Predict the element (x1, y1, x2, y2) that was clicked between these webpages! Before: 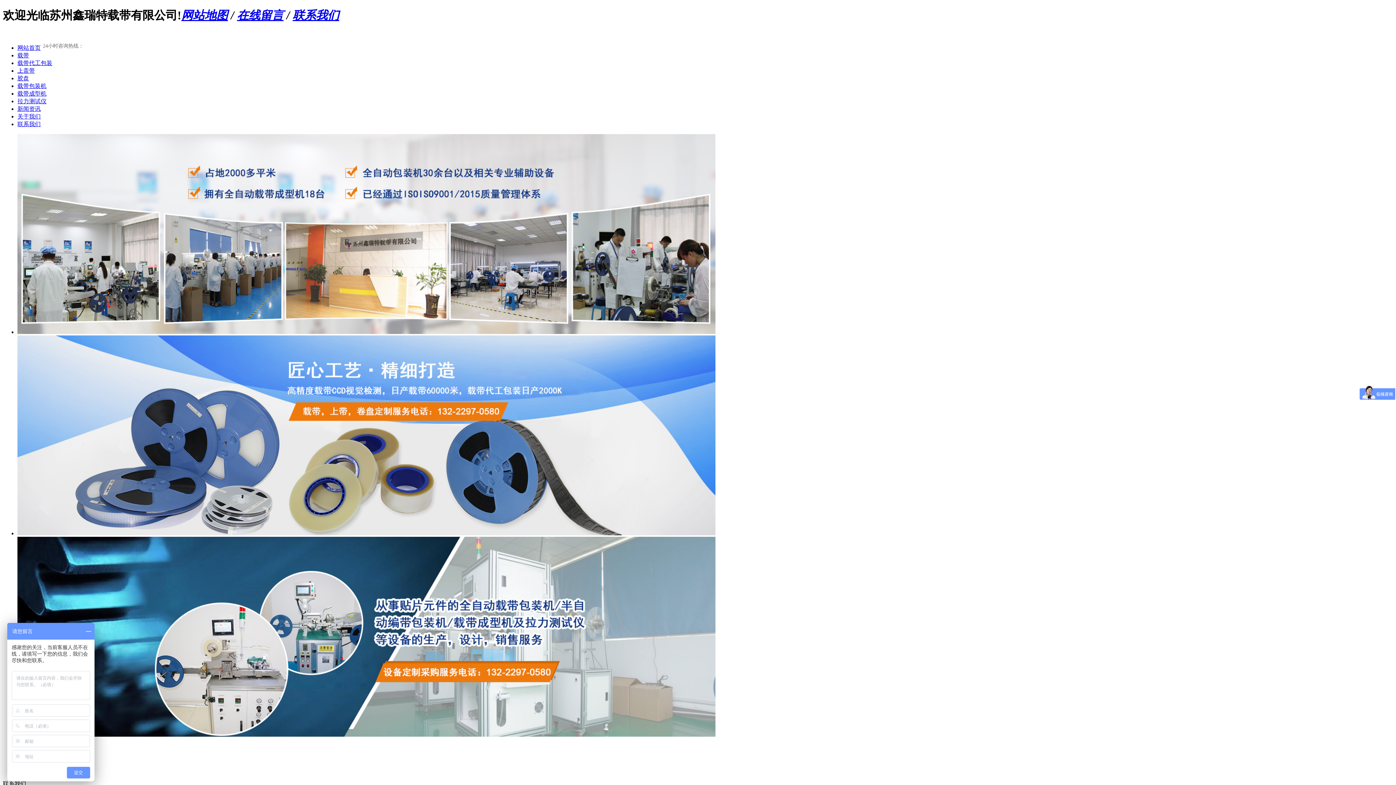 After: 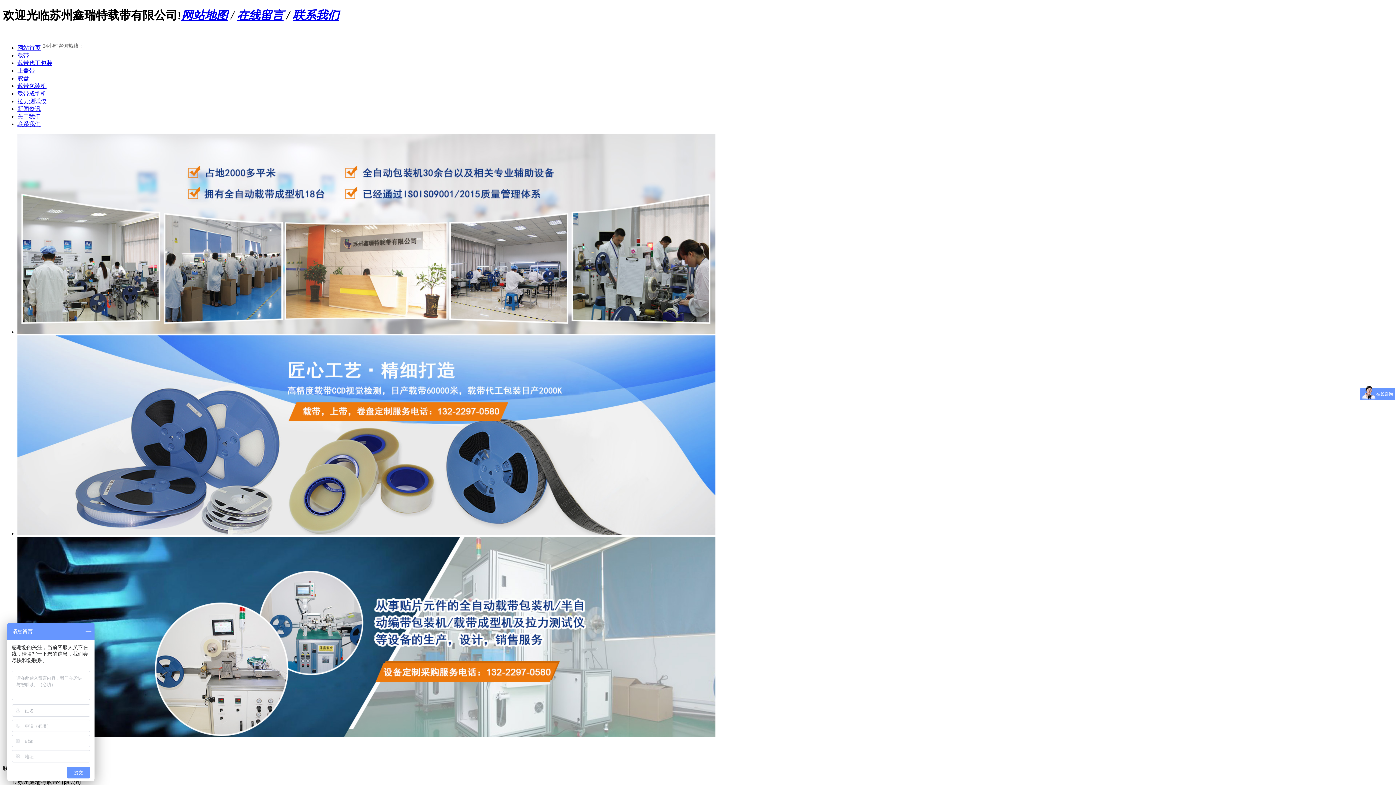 Action: label: 载带成型机 bbox: (17, 90, 46, 96)